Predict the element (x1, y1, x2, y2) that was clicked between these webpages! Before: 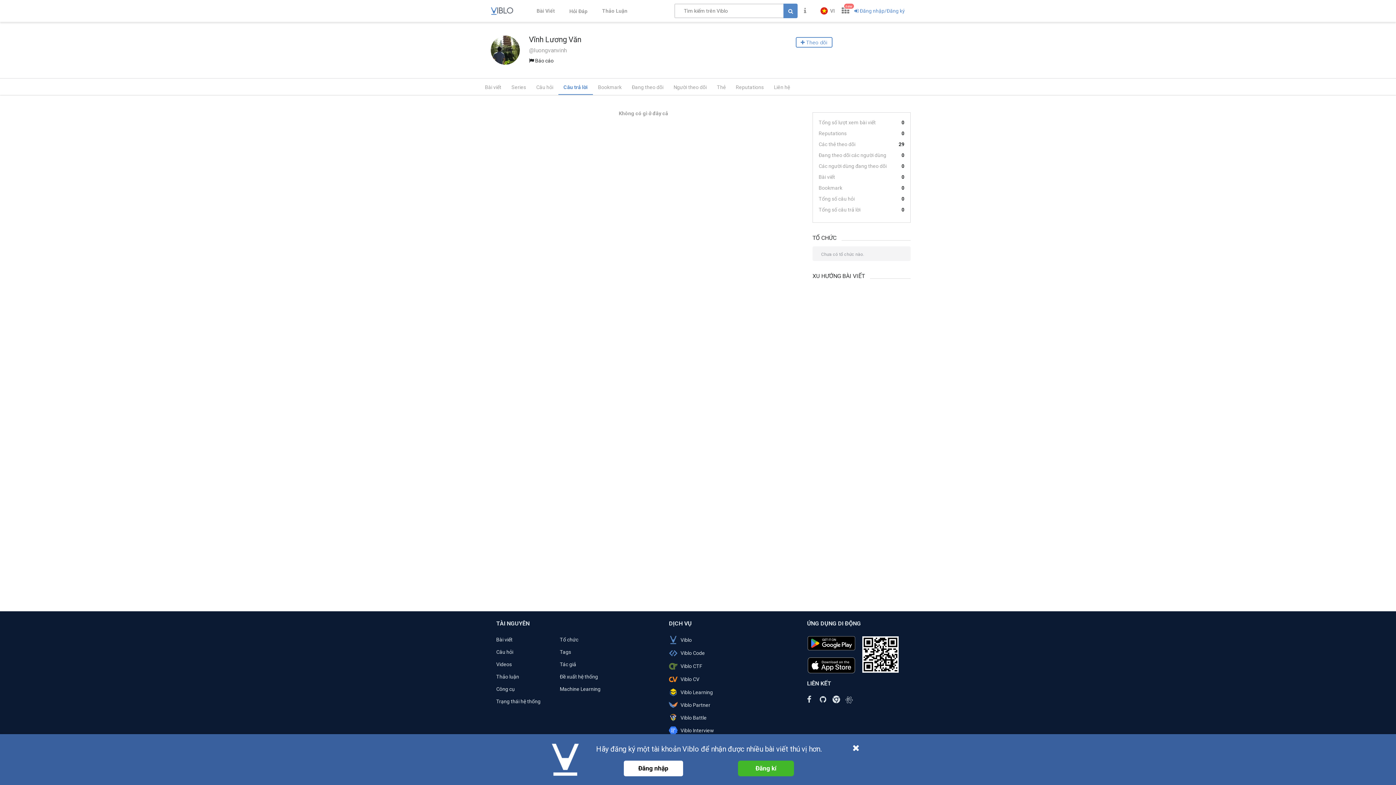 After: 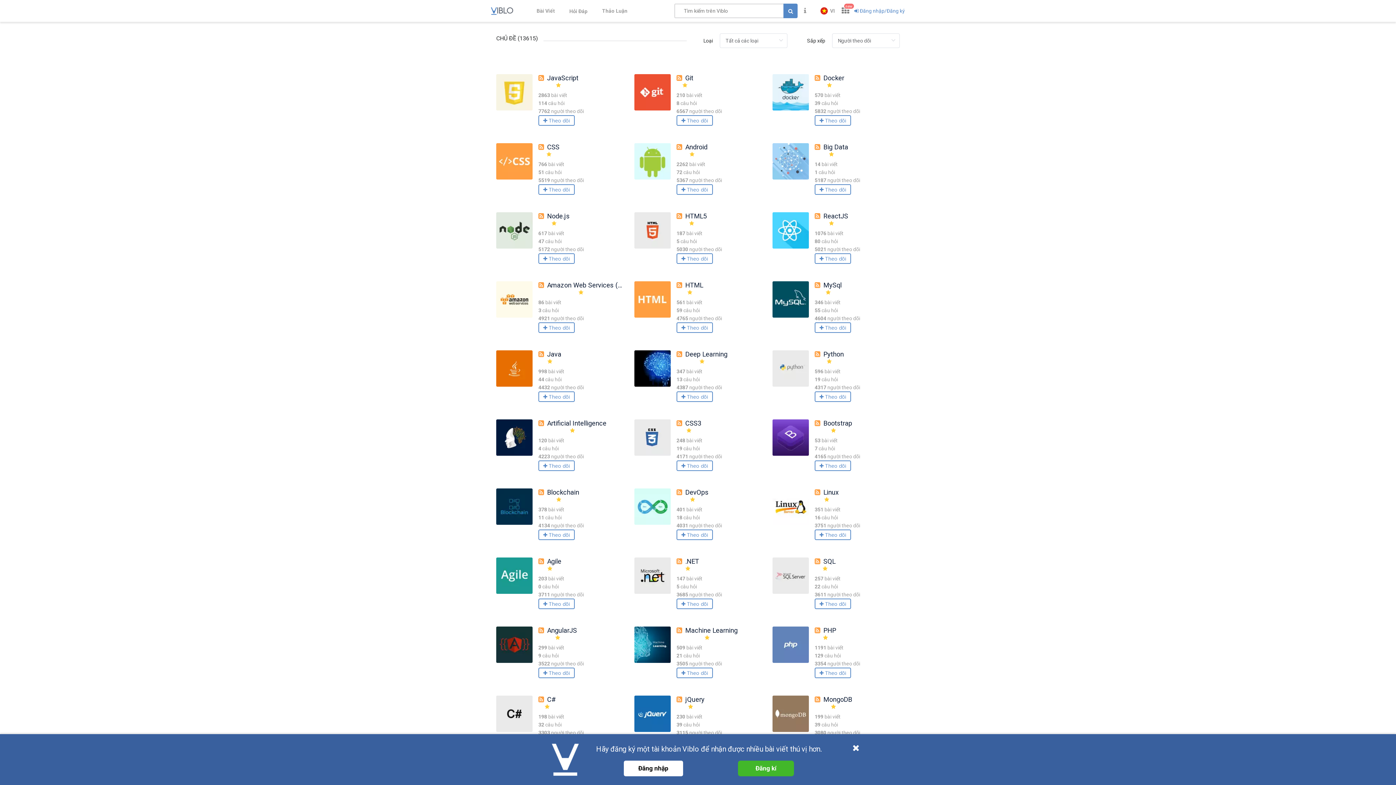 Action: label: Tags bbox: (559, 649, 571, 655)